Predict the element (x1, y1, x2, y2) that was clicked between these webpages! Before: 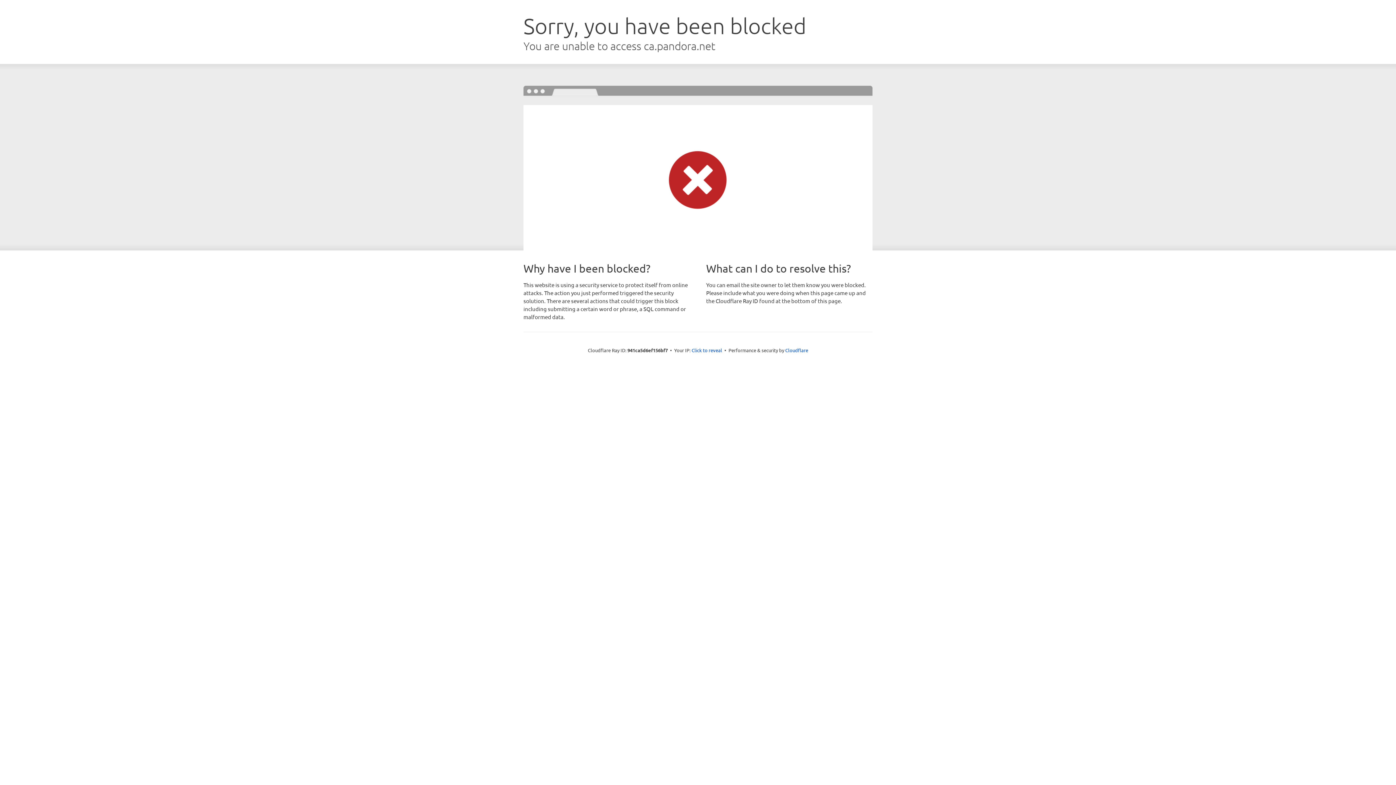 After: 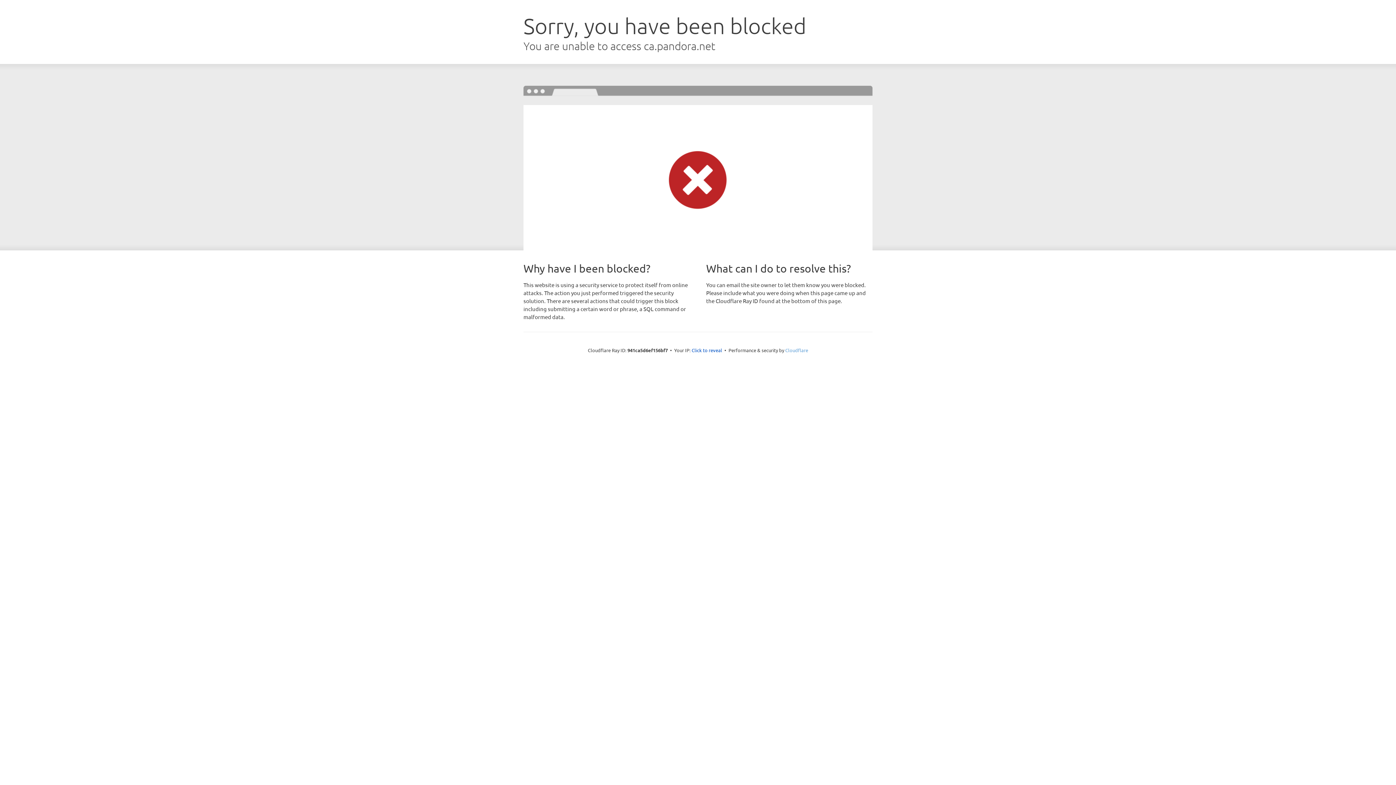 Action: label: Cloudflare bbox: (785, 347, 808, 353)